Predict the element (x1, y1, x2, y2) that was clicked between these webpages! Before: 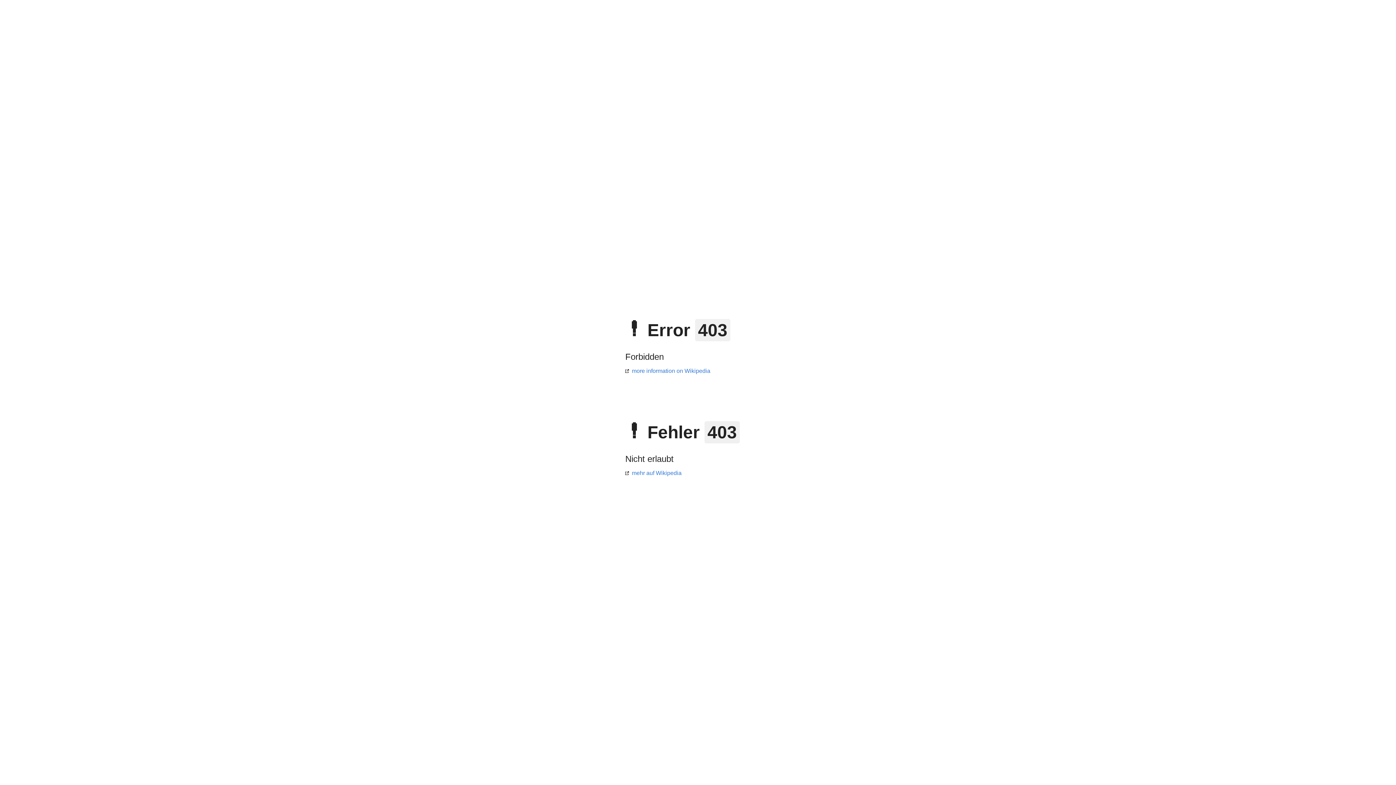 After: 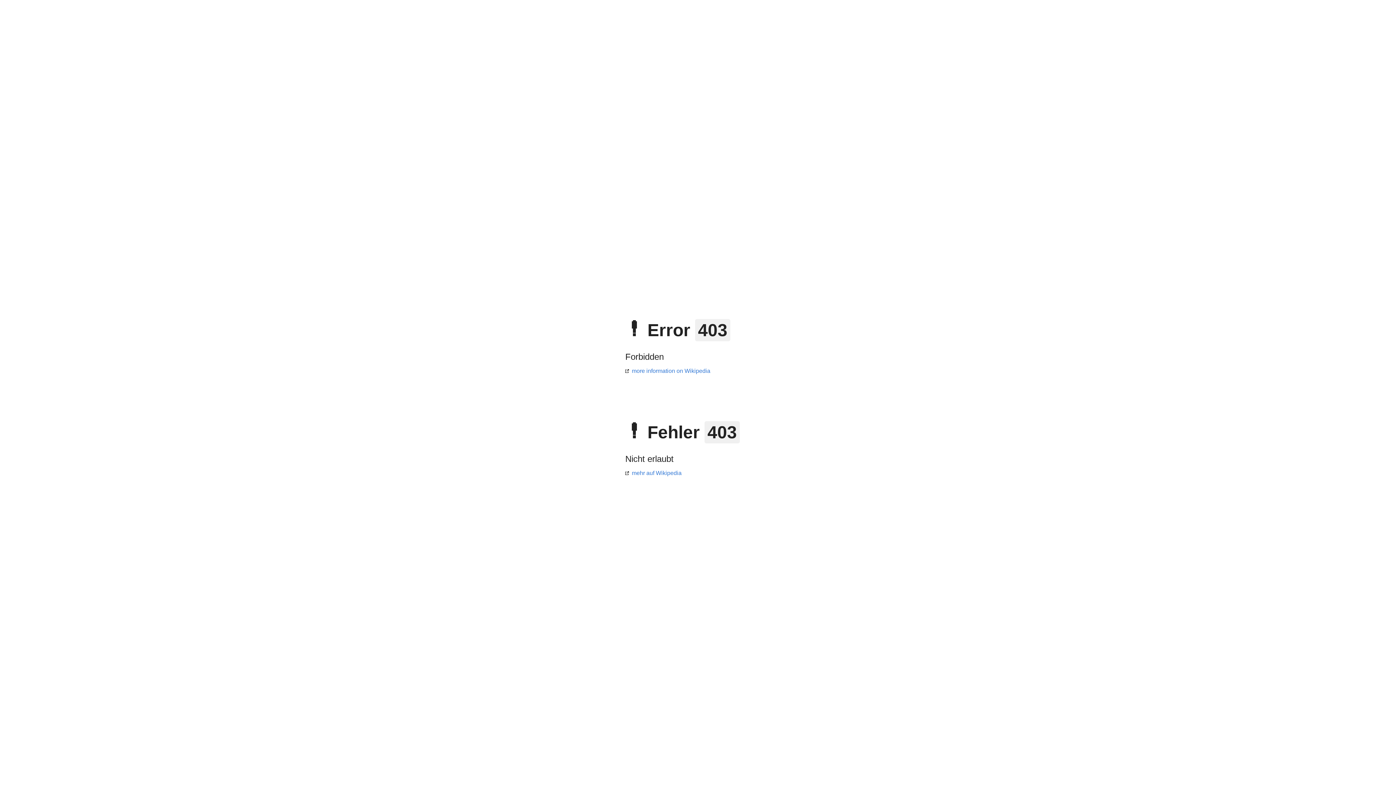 Action: bbox: (625, 368, 710, 374) label: more information on Wikipedia